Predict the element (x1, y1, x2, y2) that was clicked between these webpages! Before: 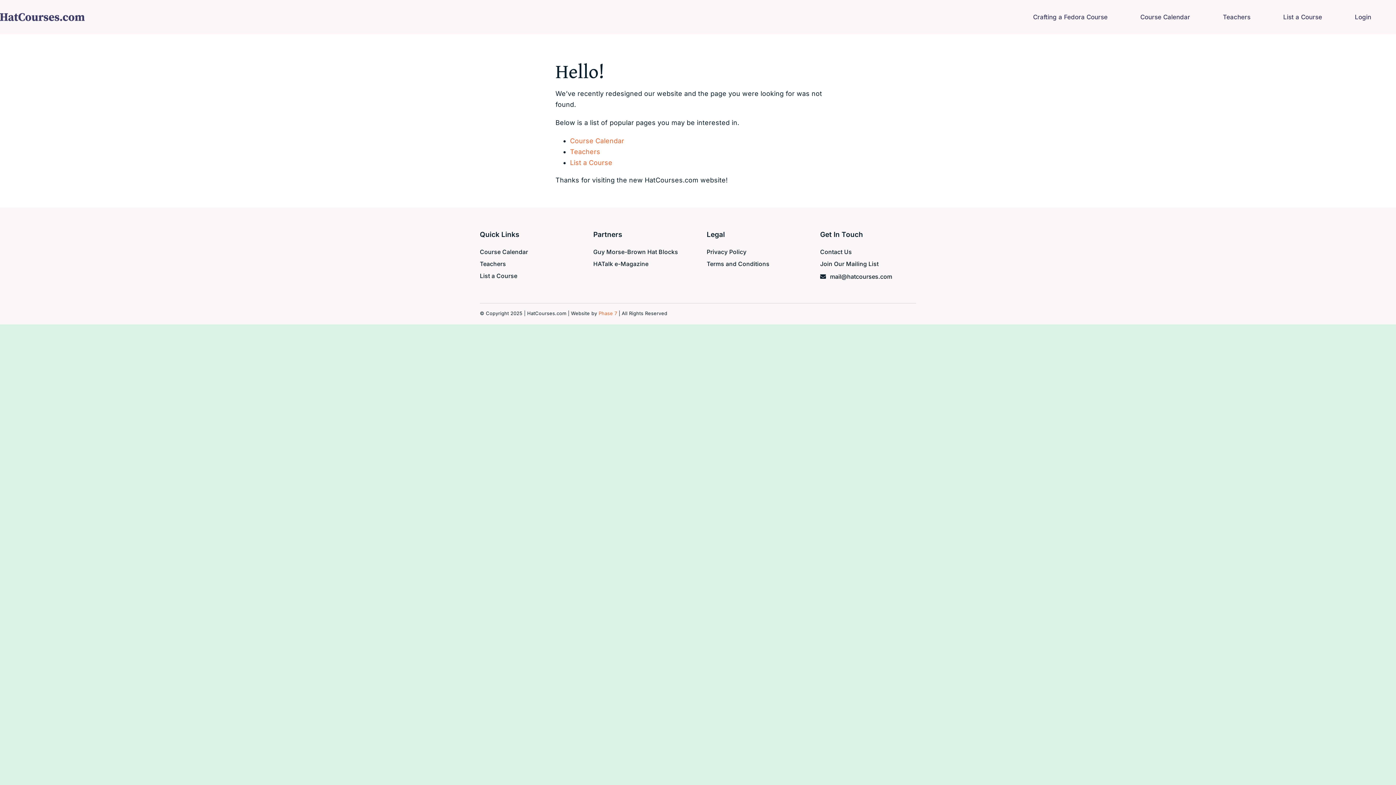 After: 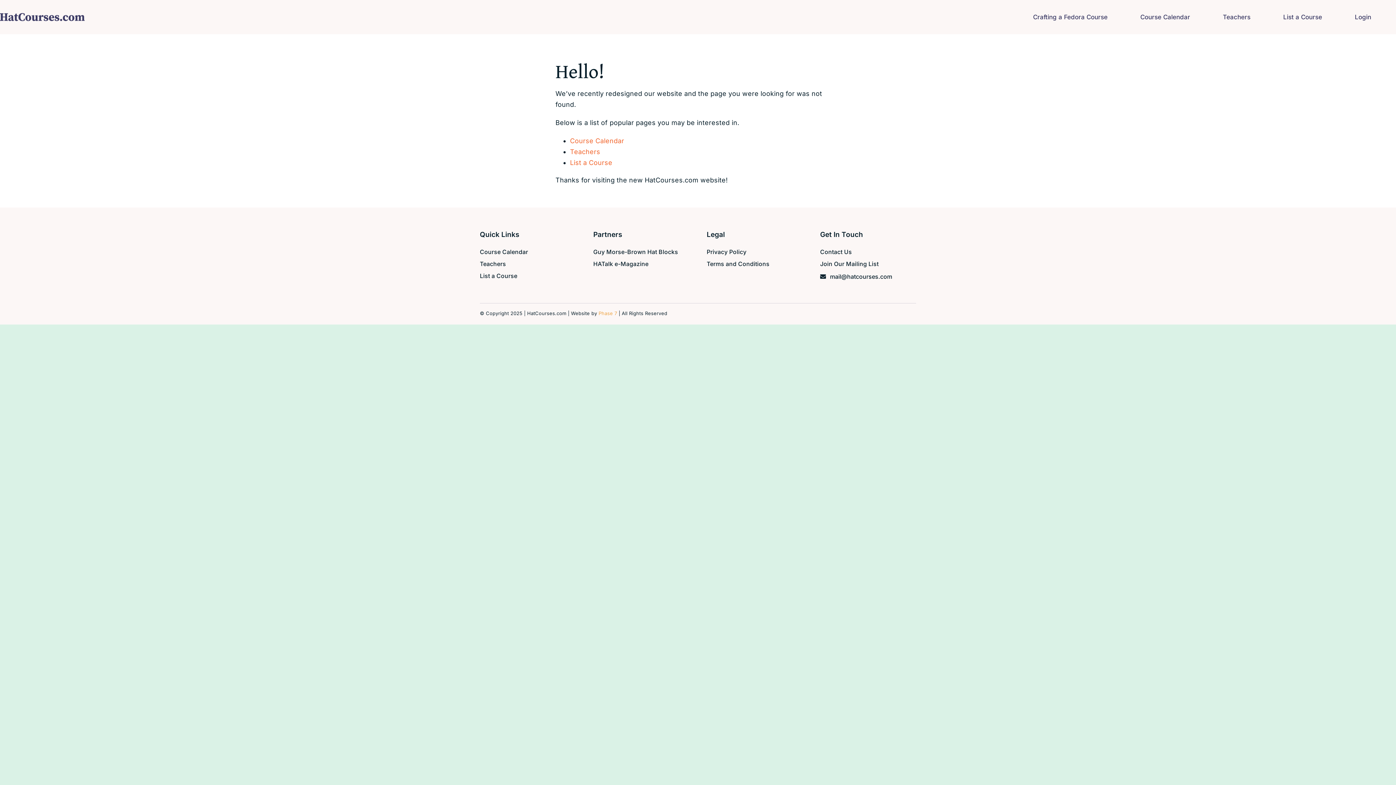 Action: label: Phase 7 bbox: (598, 310, 617, 316)